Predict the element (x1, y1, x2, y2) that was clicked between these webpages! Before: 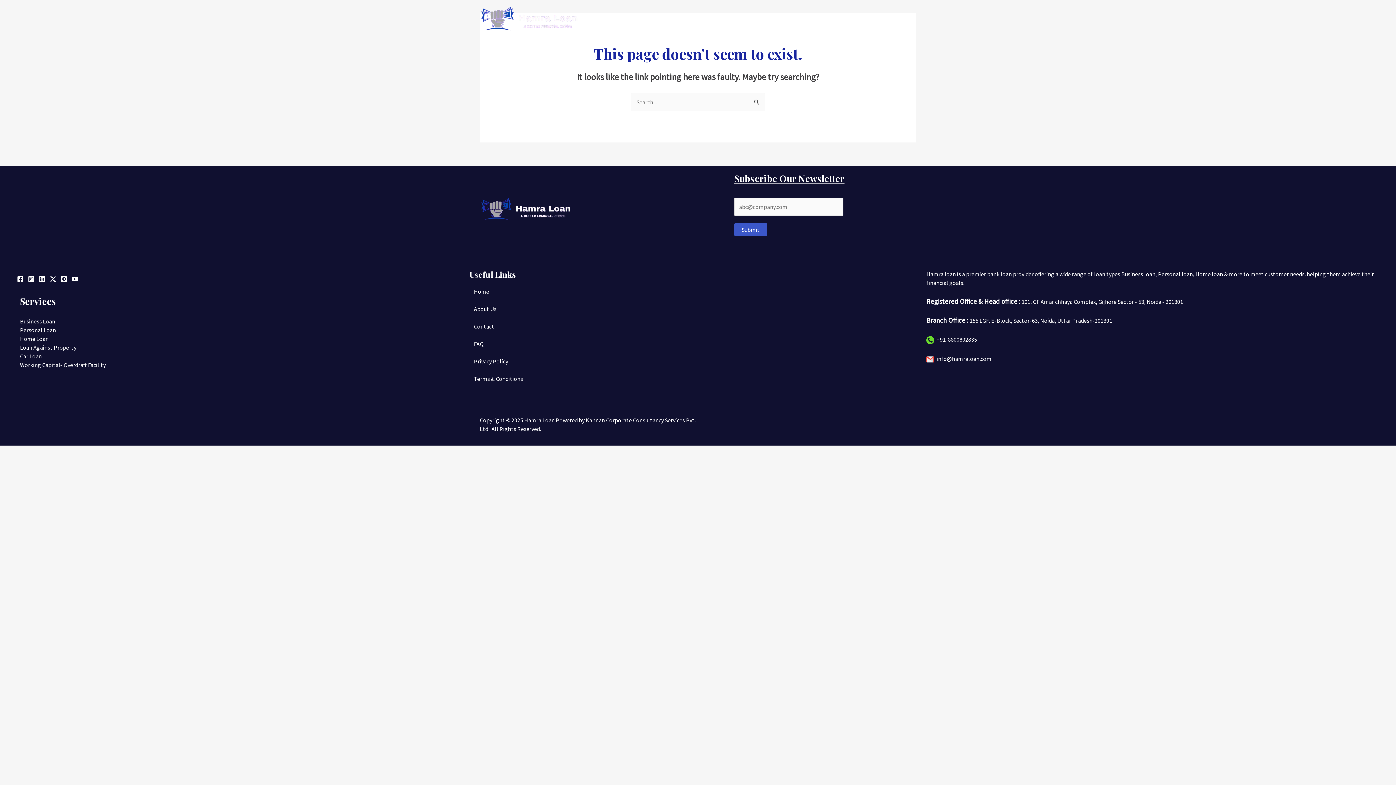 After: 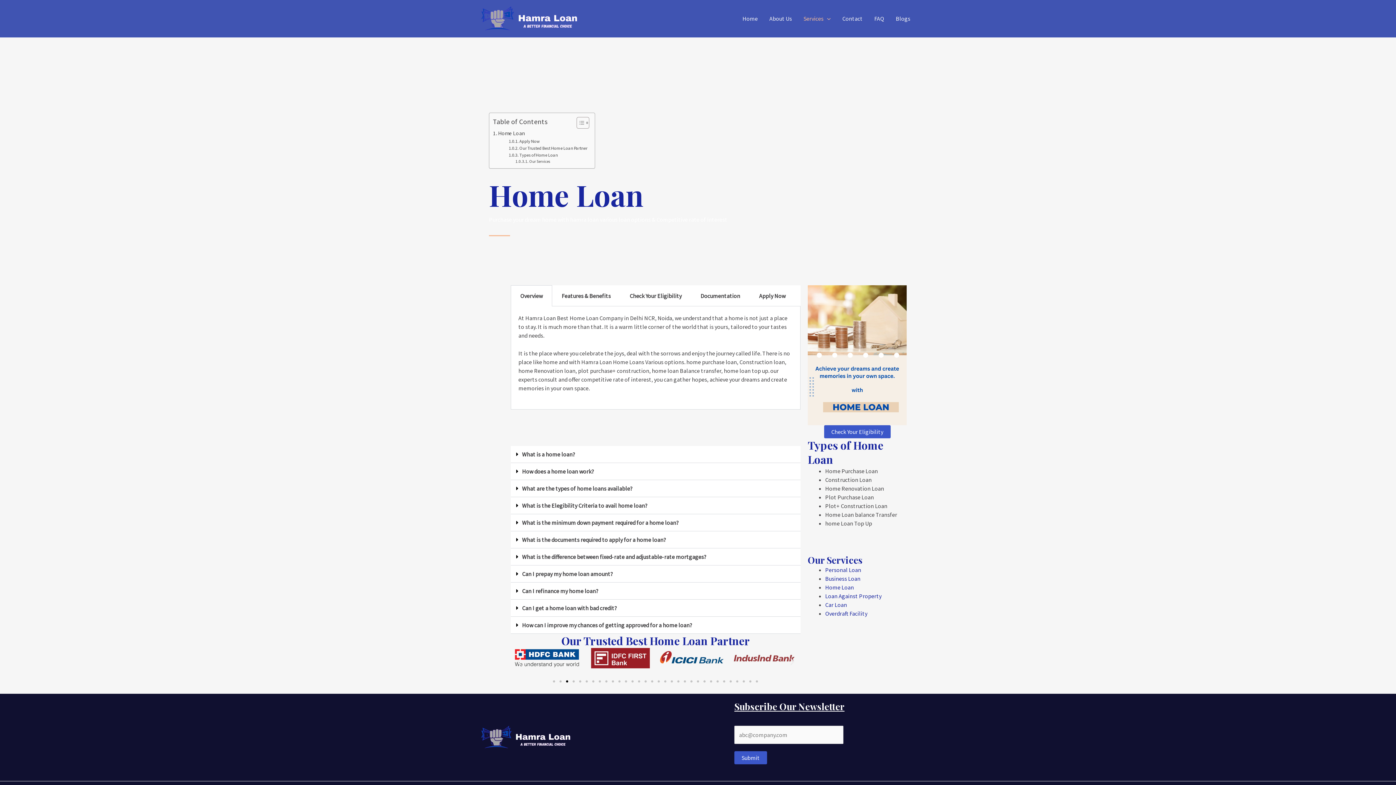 Action: label: Home Loan bbox: (20, 335, 48, 342)